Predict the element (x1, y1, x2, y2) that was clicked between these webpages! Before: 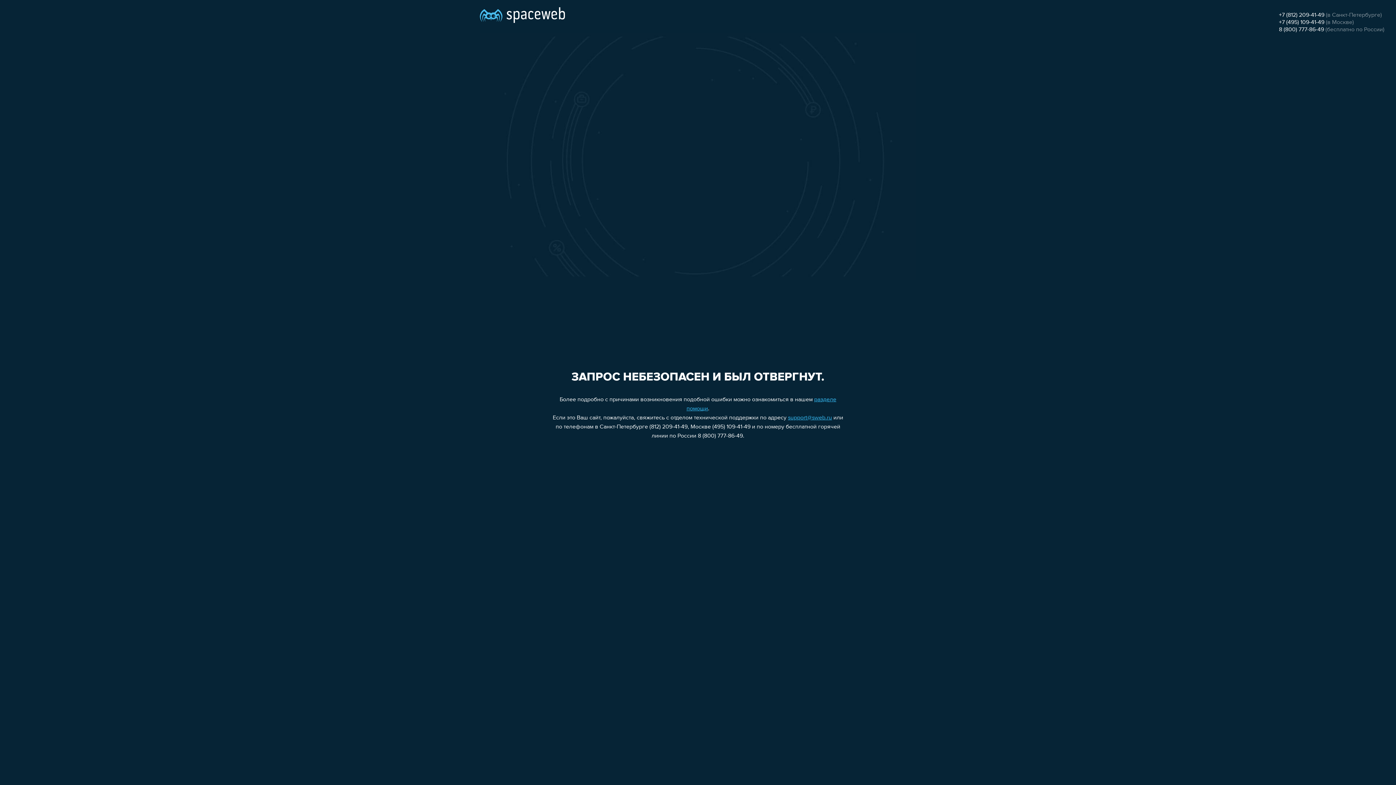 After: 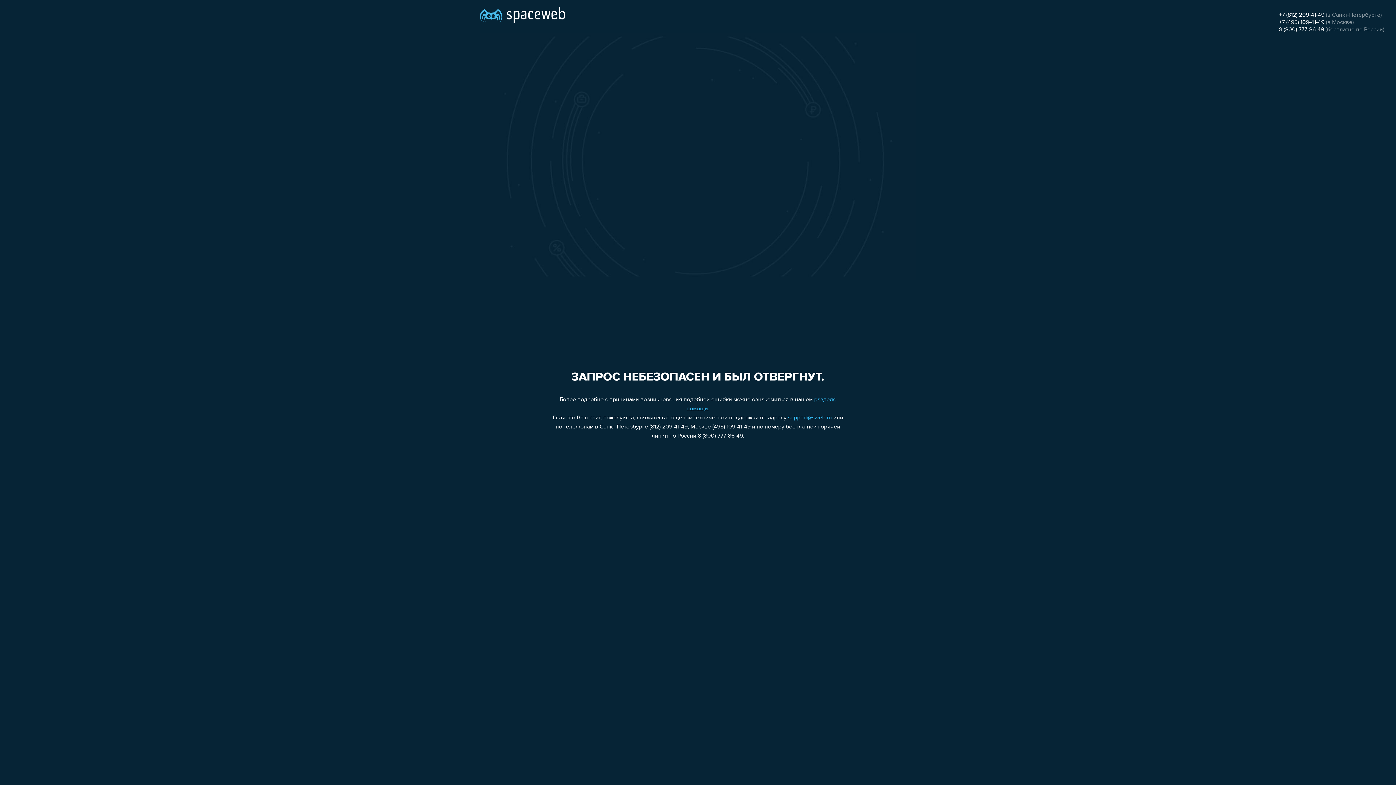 Action: bbox: (1279, 19, 1324, 25) label: +7 (495) 109-41-49